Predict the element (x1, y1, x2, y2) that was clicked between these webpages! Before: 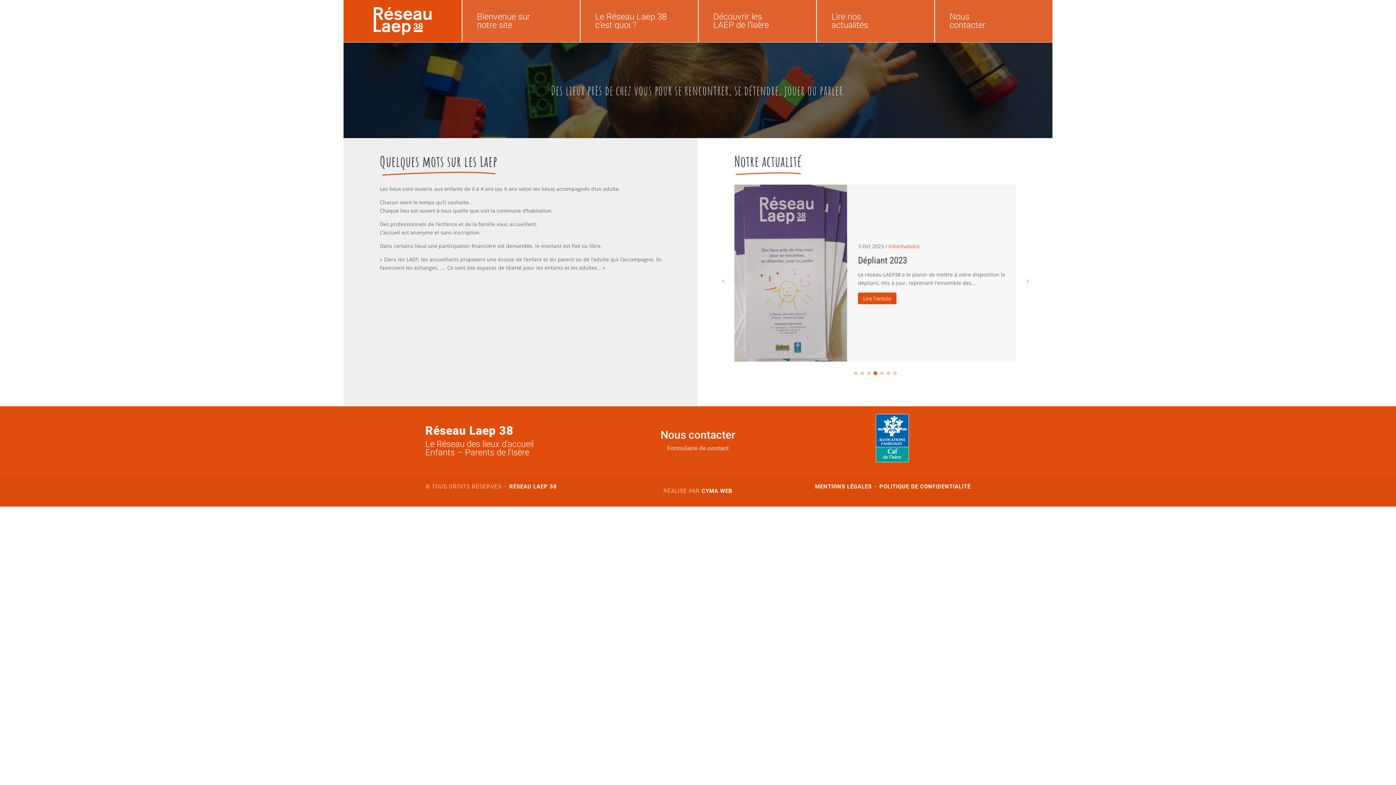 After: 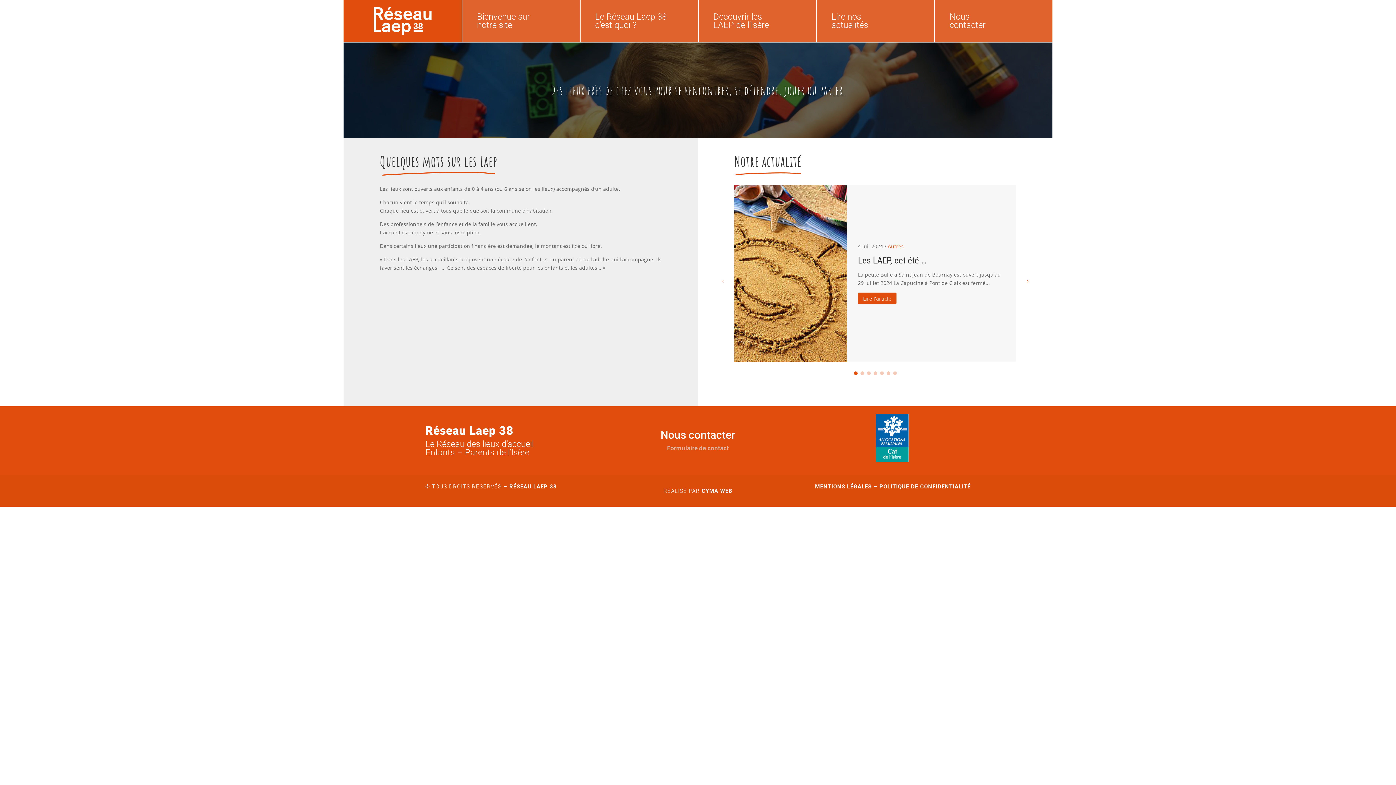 Action: label: Go to slide 7 bbox: (893, 371, 896, 375)